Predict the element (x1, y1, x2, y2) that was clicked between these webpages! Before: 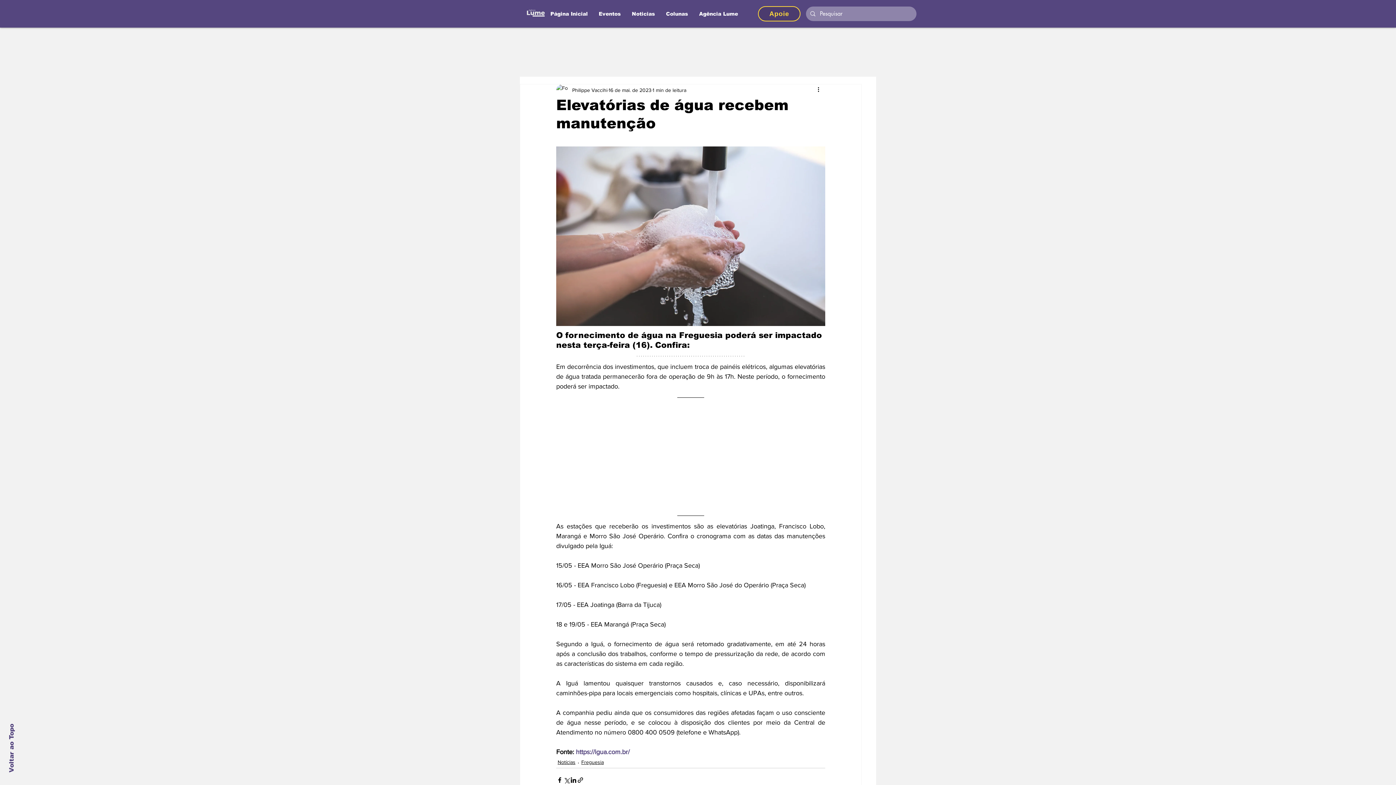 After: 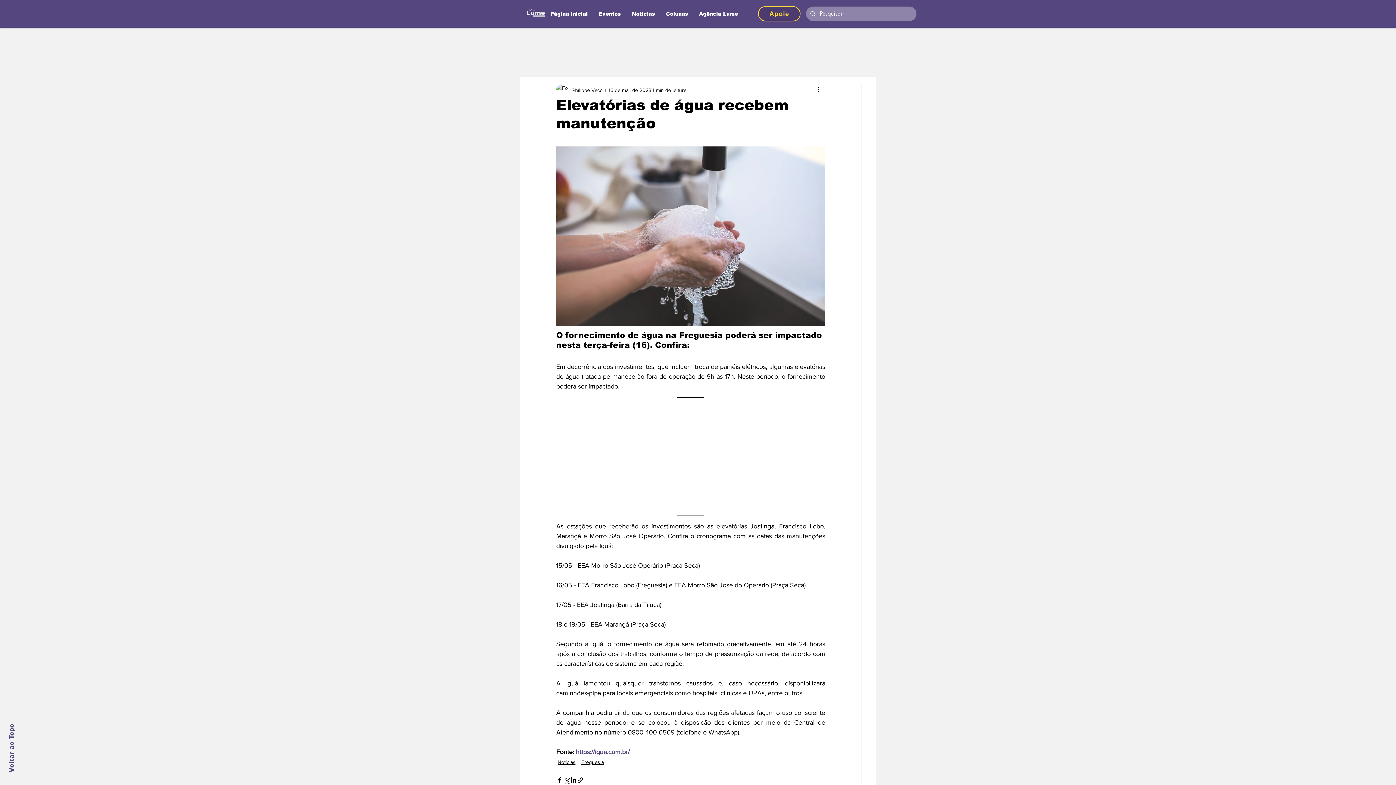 Action: label: Voltar ao Topo bbox: (8, 724, 15, 772)